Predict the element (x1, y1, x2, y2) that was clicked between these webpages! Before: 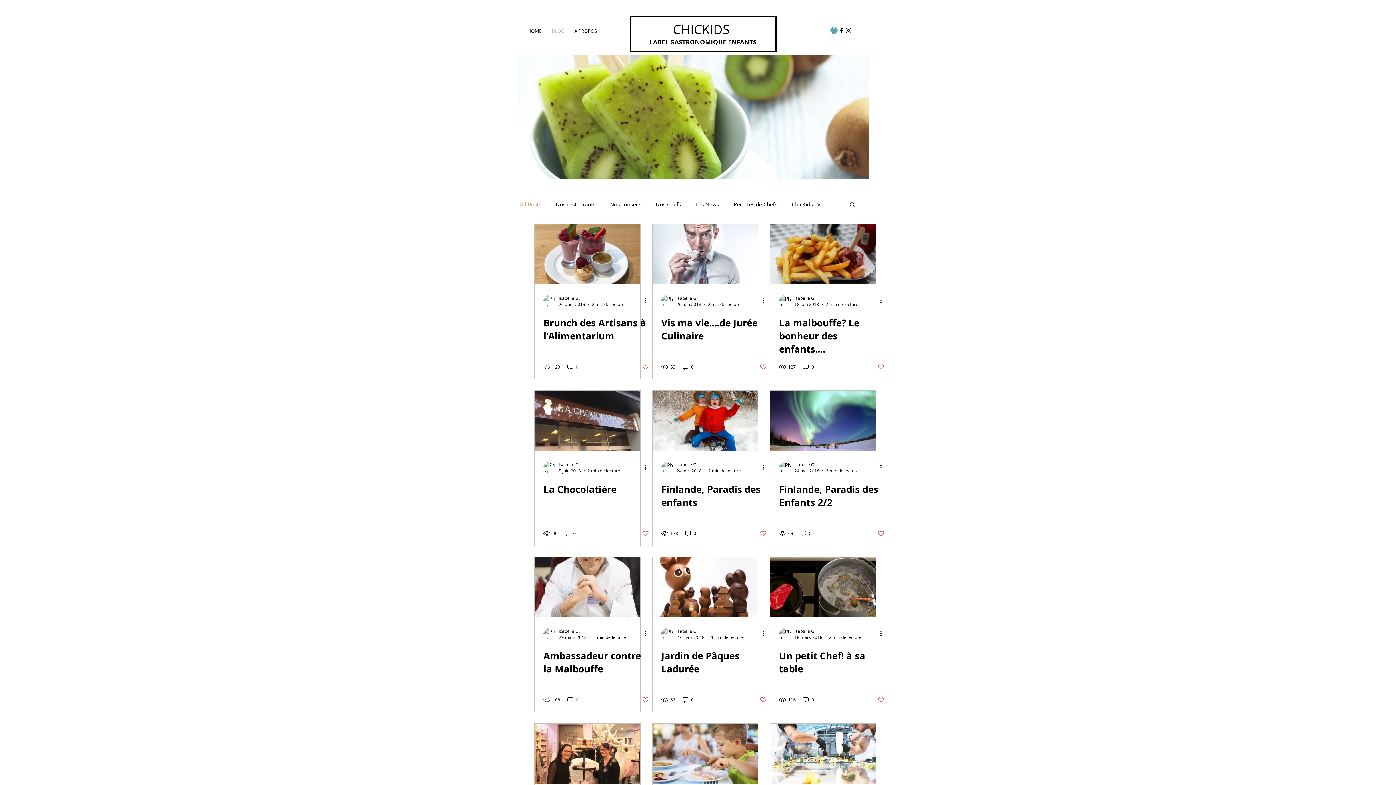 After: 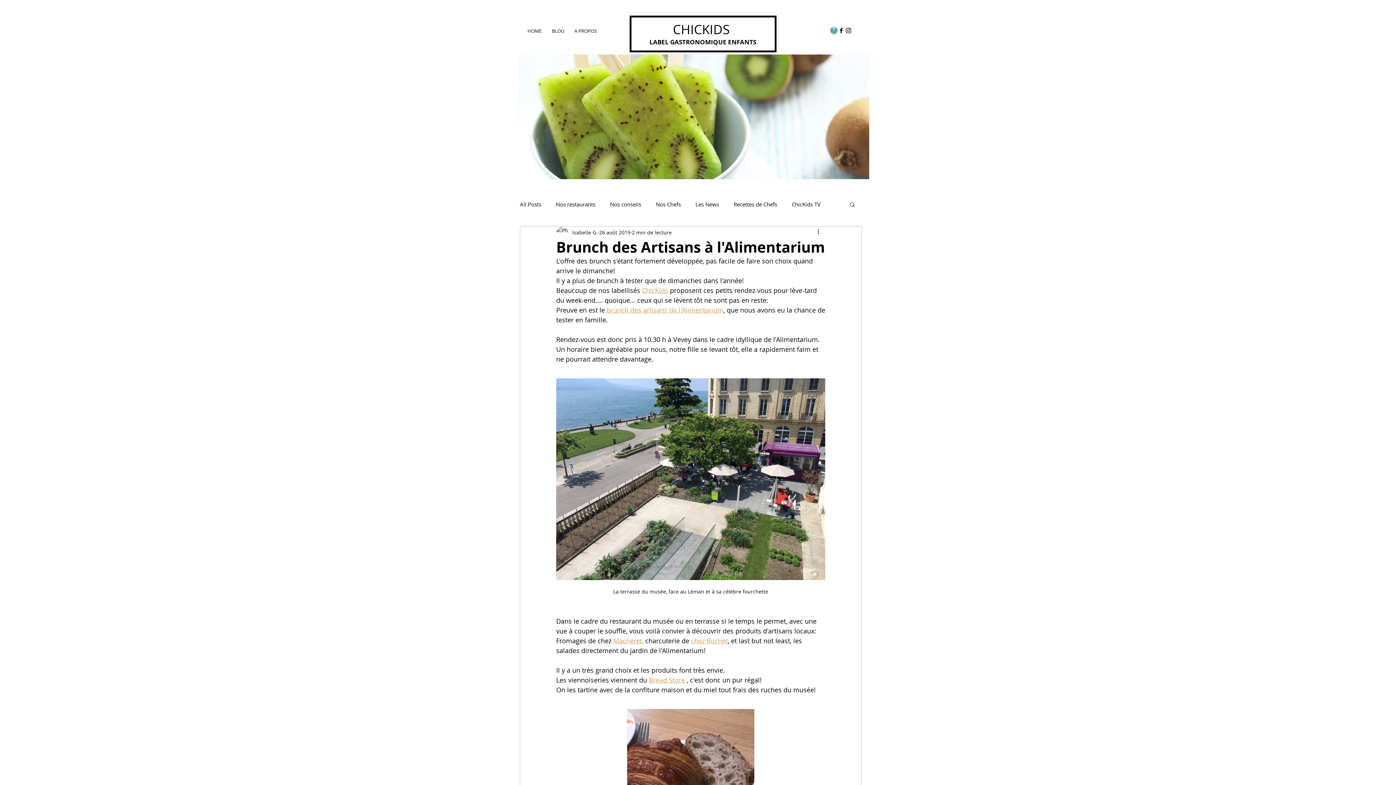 Action: bbox: (543, 316, 649, 342) label: Brunch des Artisans à l'Alimentarium